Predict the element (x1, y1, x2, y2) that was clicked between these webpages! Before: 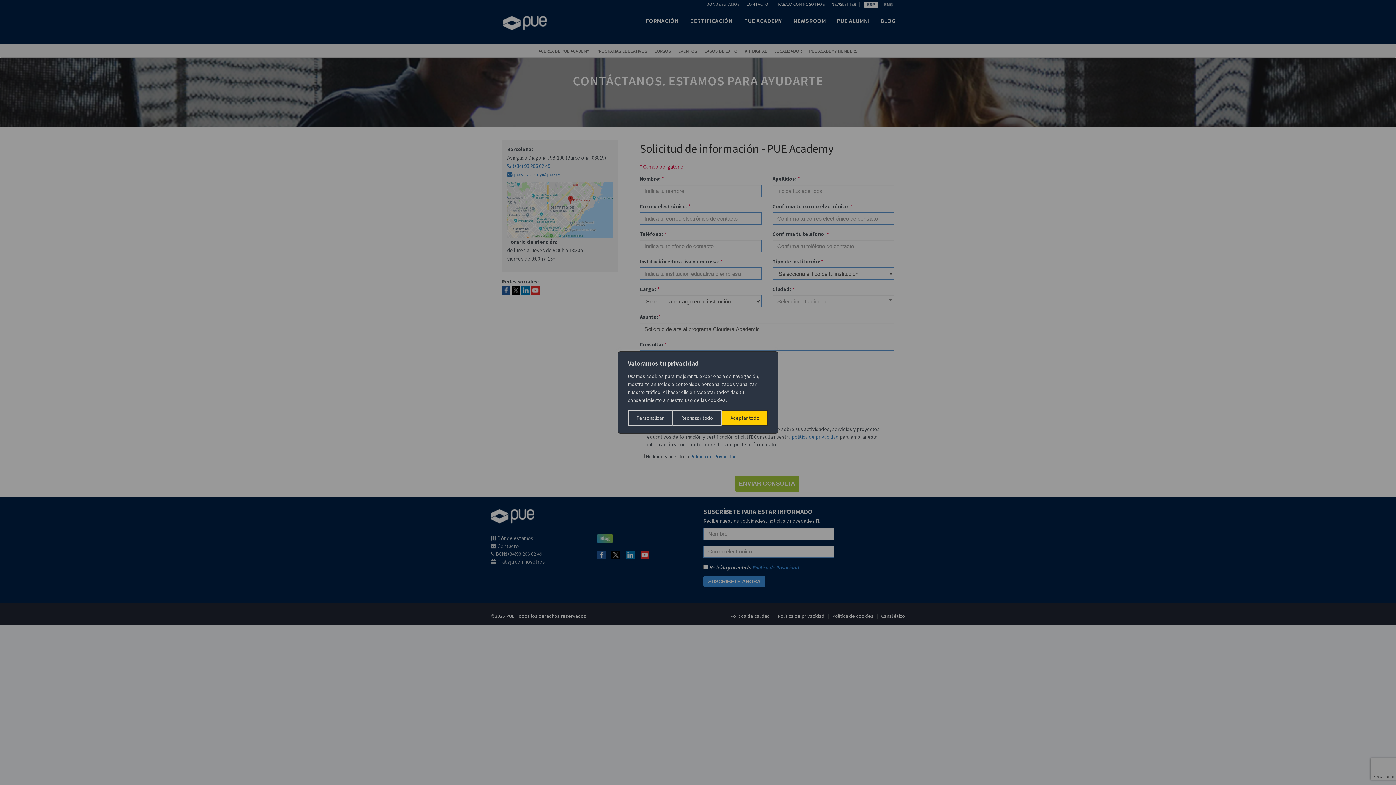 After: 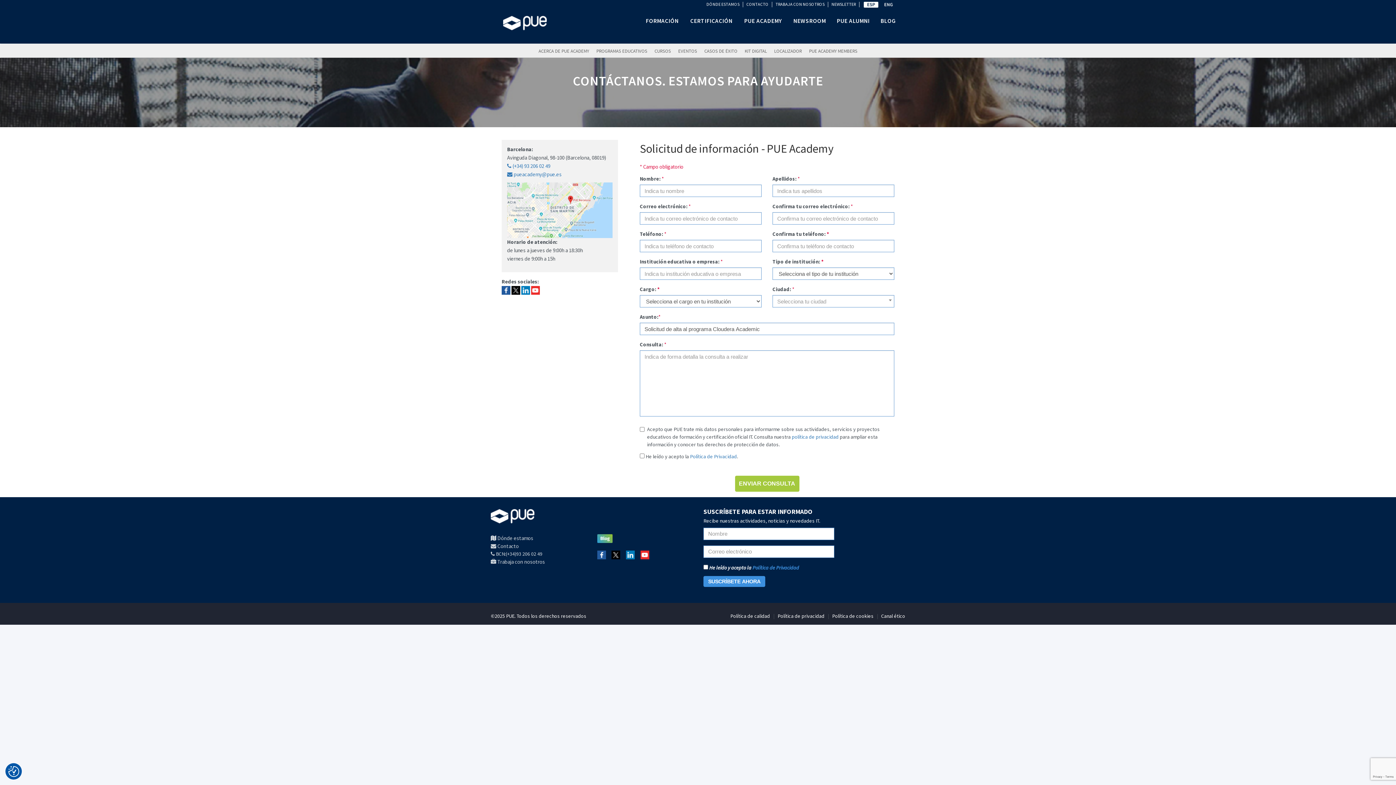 Action: bbox: (672, 410, 721, 426) label: Rechazar todo